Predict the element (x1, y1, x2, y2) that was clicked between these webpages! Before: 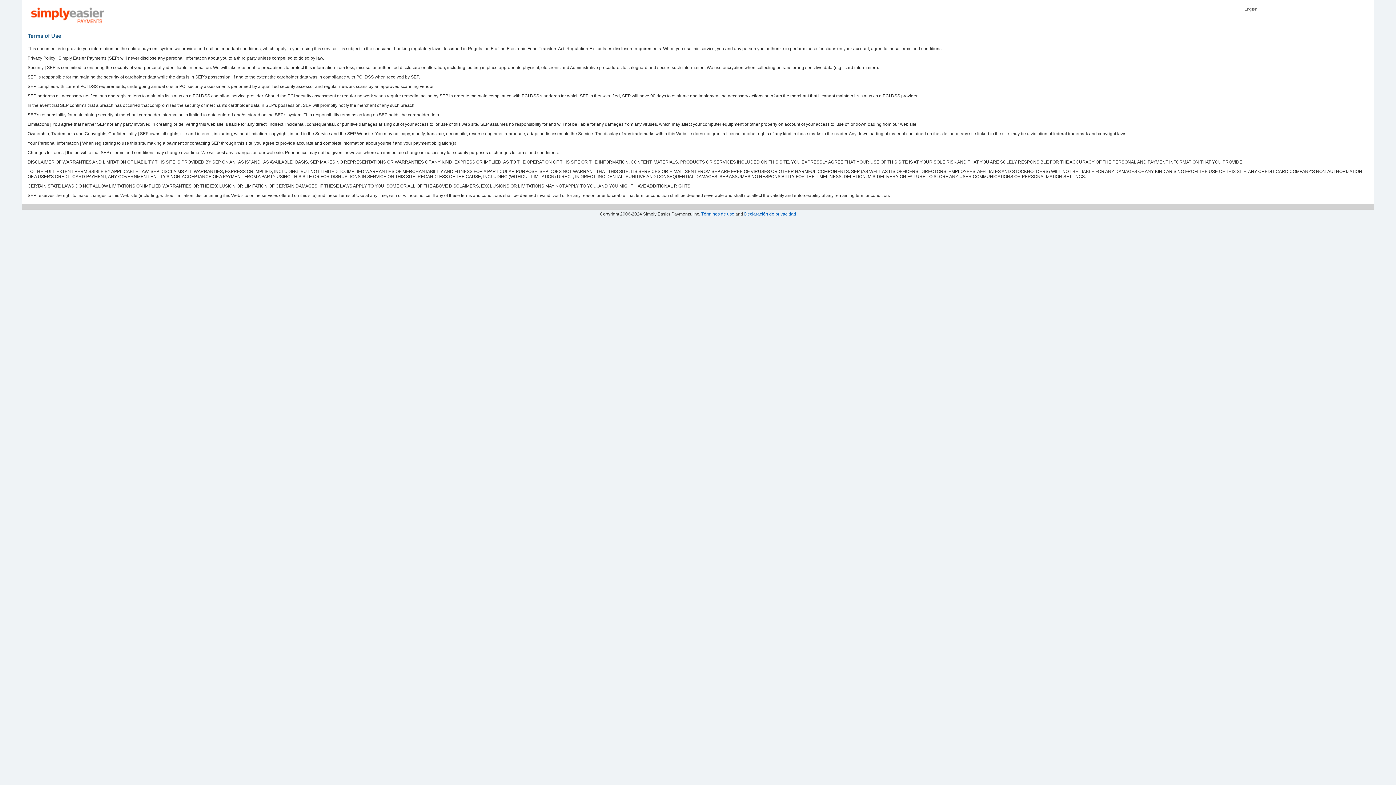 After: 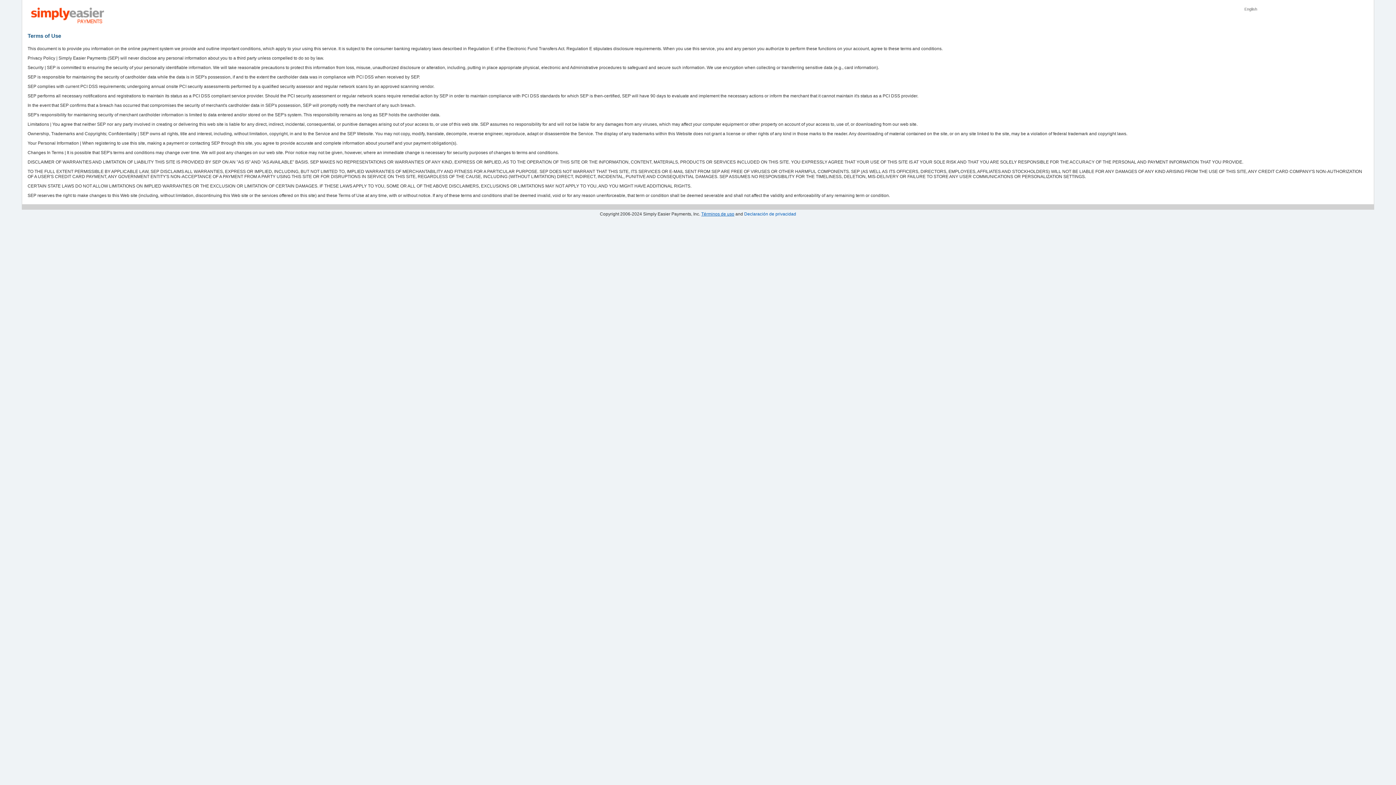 Action: bbox: (701, 211, 734, 216) label: Términos de uso